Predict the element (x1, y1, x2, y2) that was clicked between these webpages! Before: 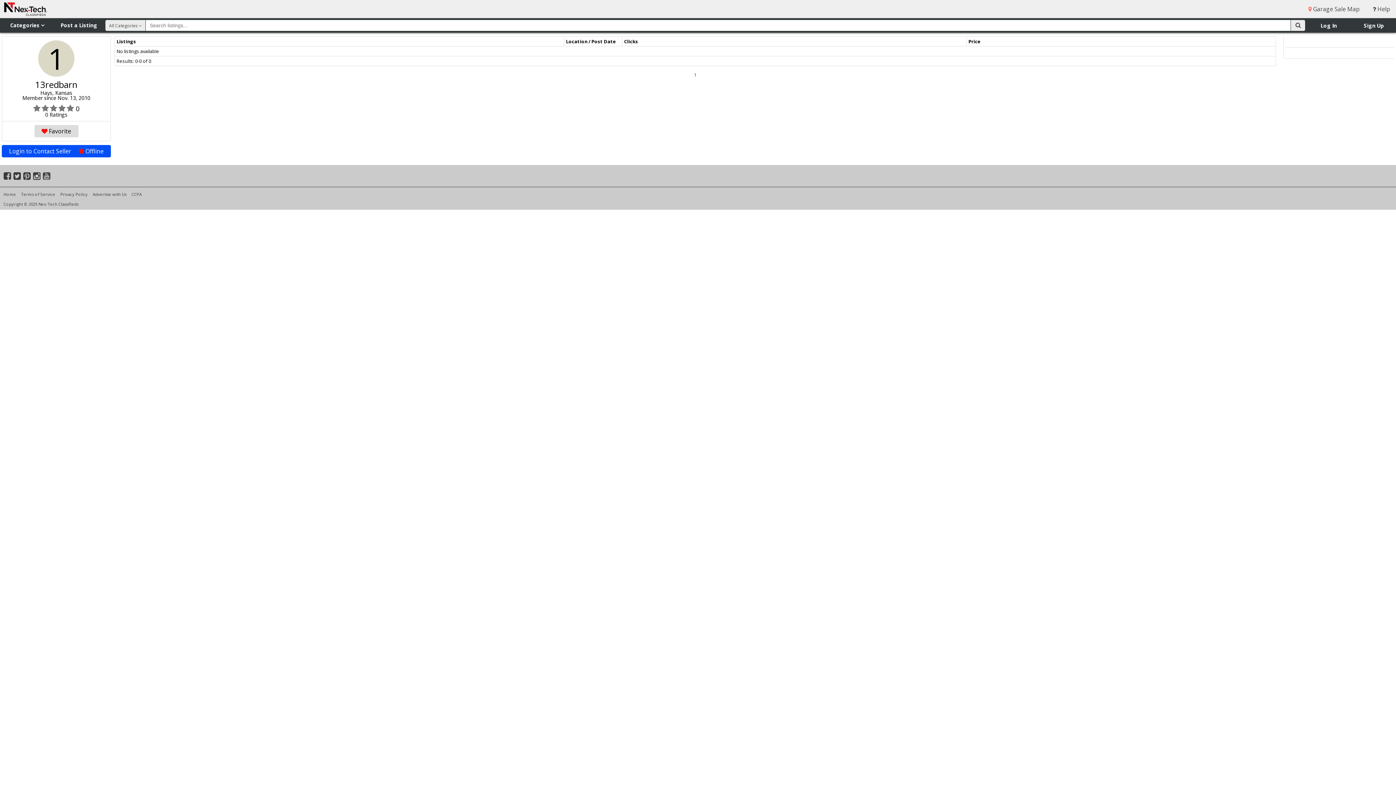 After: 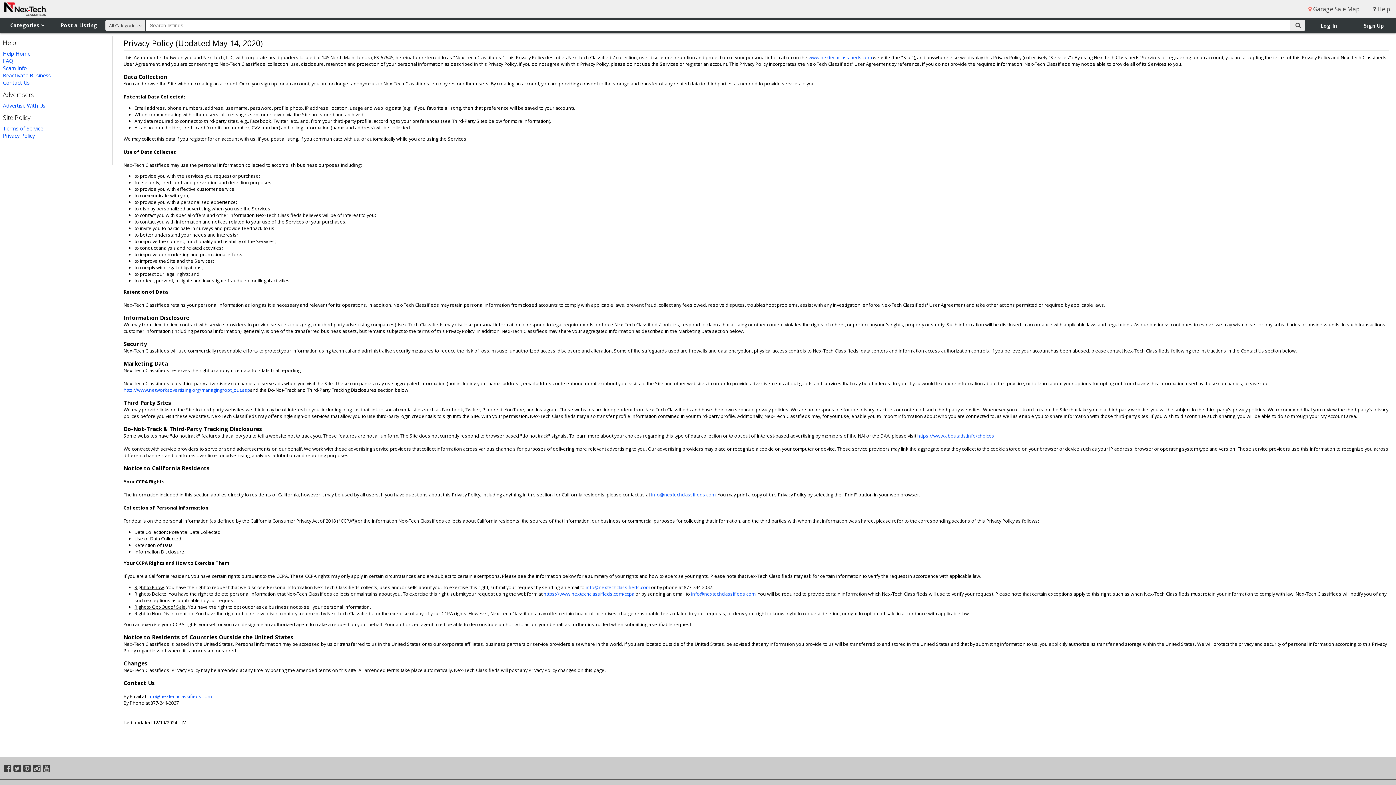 Action: bbox: (60, 191, 87, 197) label: Privacy Policy